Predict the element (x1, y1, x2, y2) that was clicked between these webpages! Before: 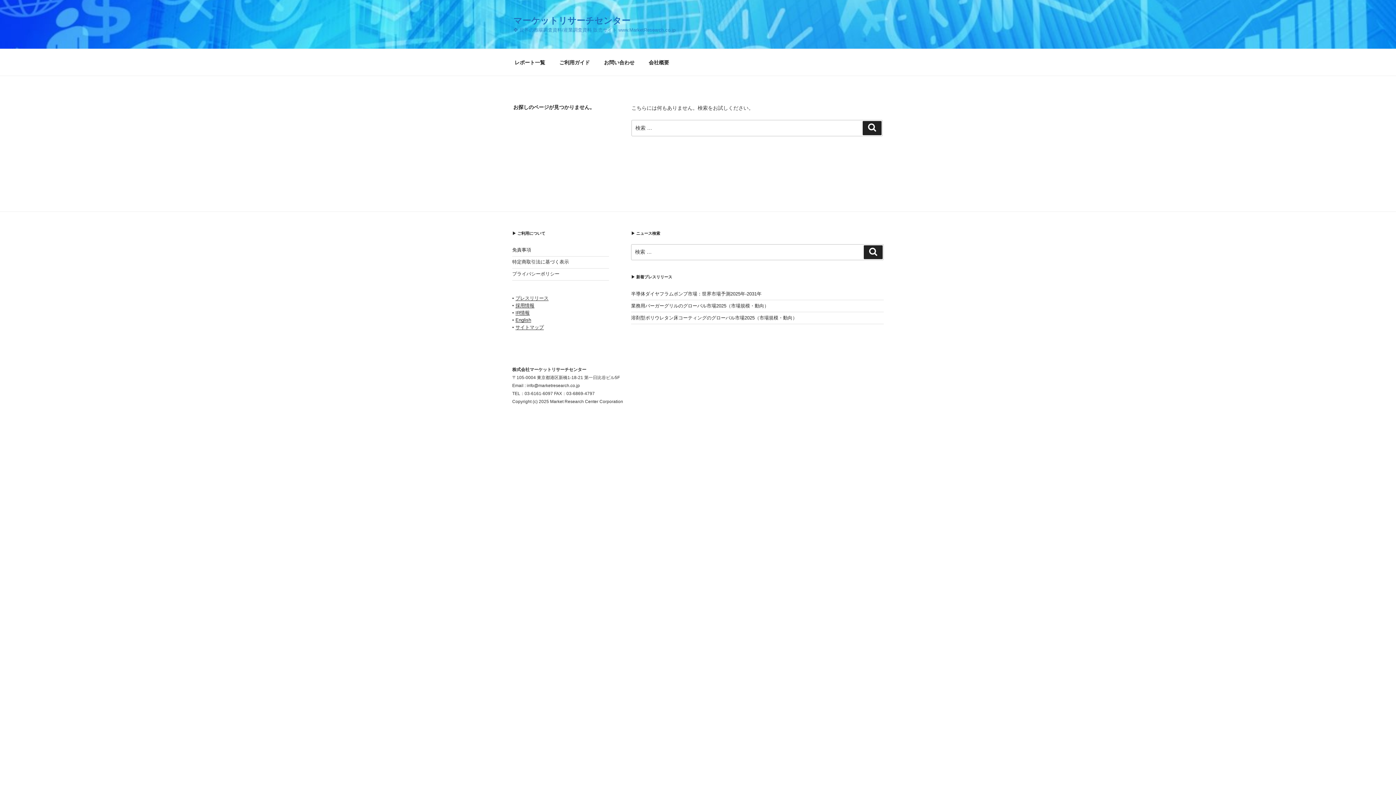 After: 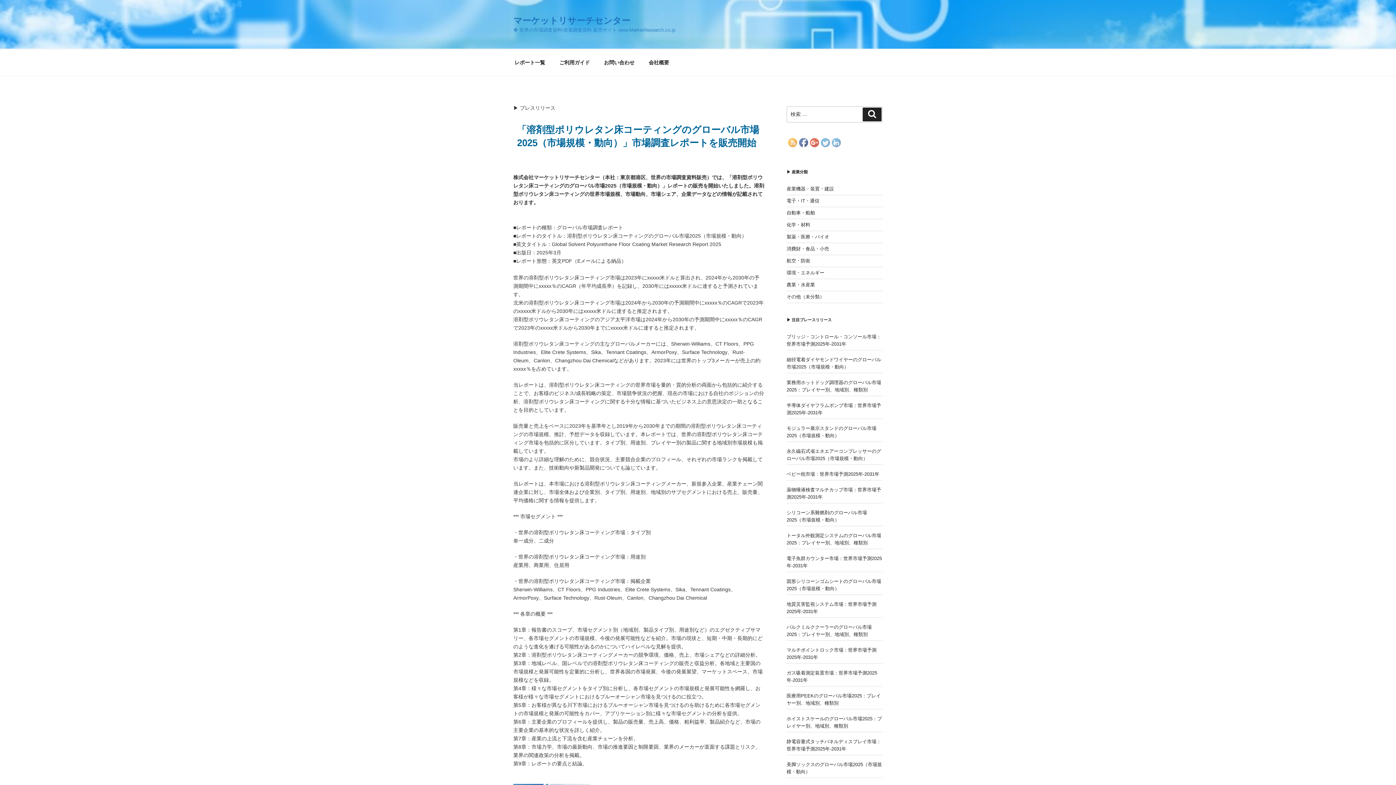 Action: bbox: (631, 315, 797, 320) label: 溶剤型ポリウレタン床コーティングのグローバル市場2025（市場規模・動向）